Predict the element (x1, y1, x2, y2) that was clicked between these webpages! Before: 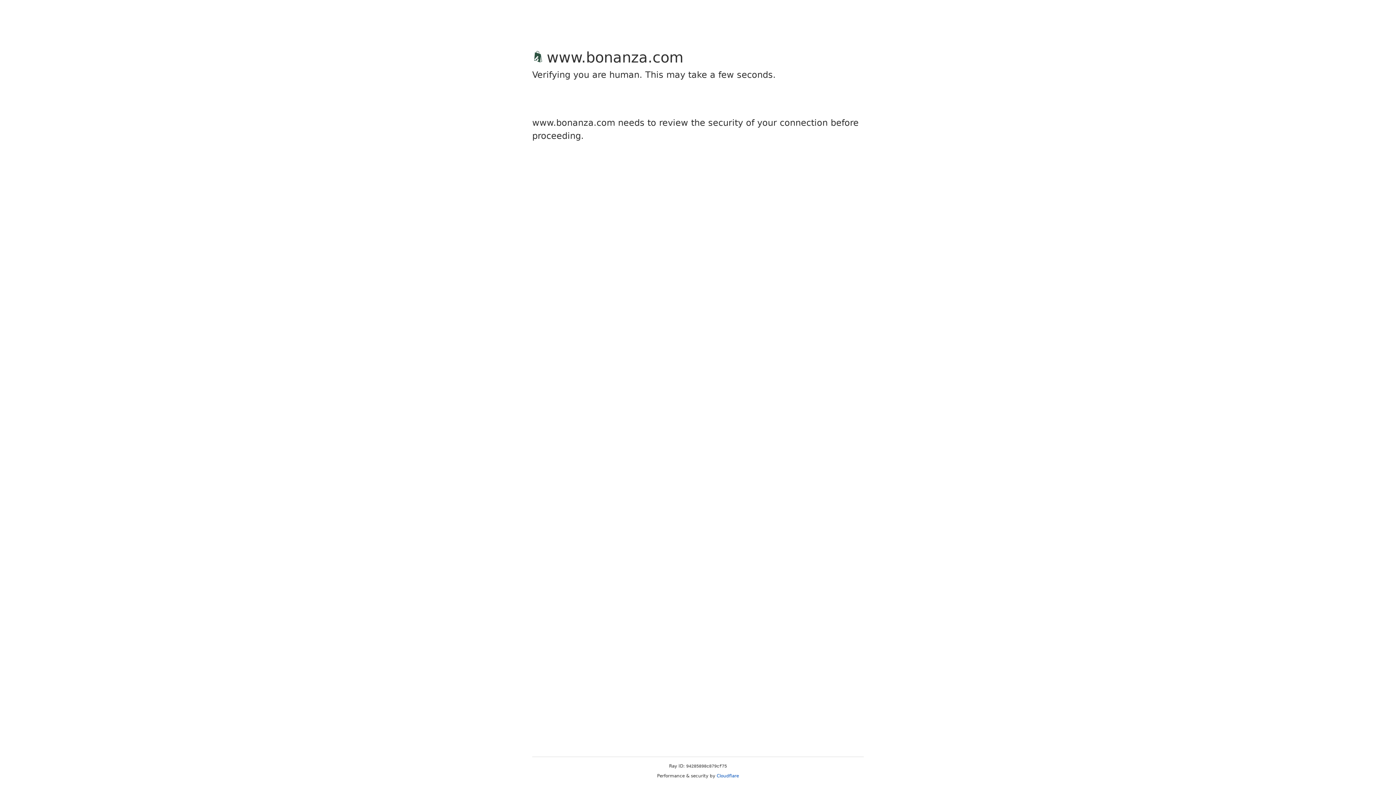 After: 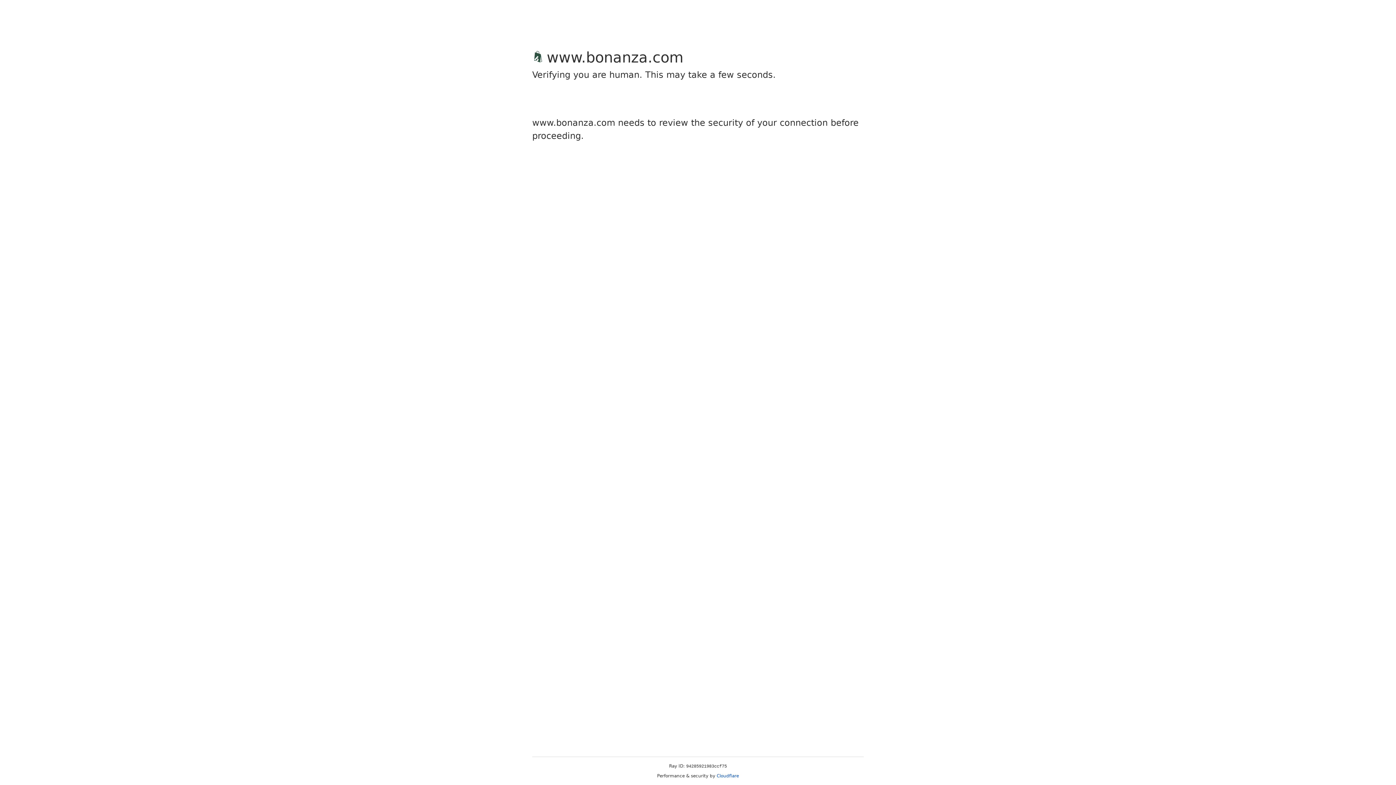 Action: label: Cloudflare bbox: (716, 773, 739, 778)